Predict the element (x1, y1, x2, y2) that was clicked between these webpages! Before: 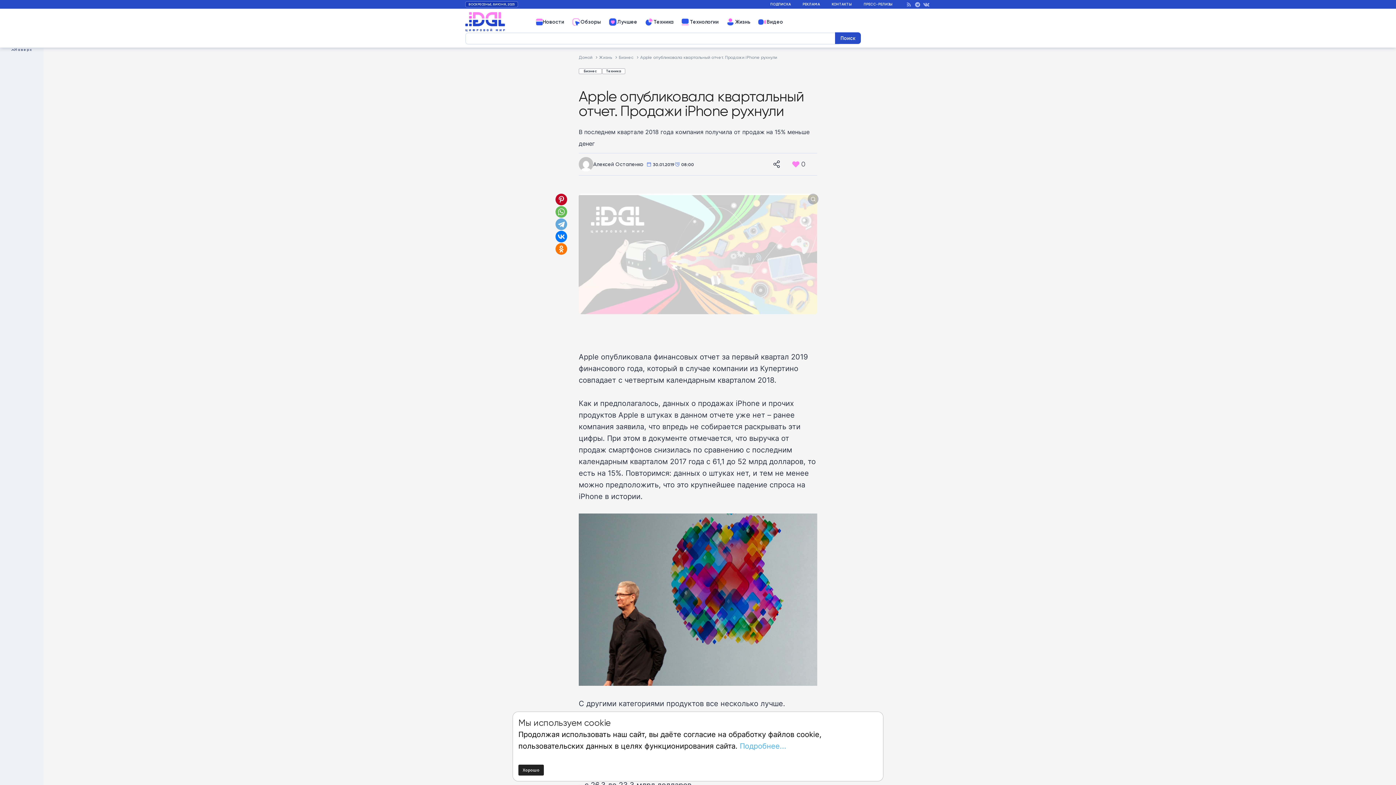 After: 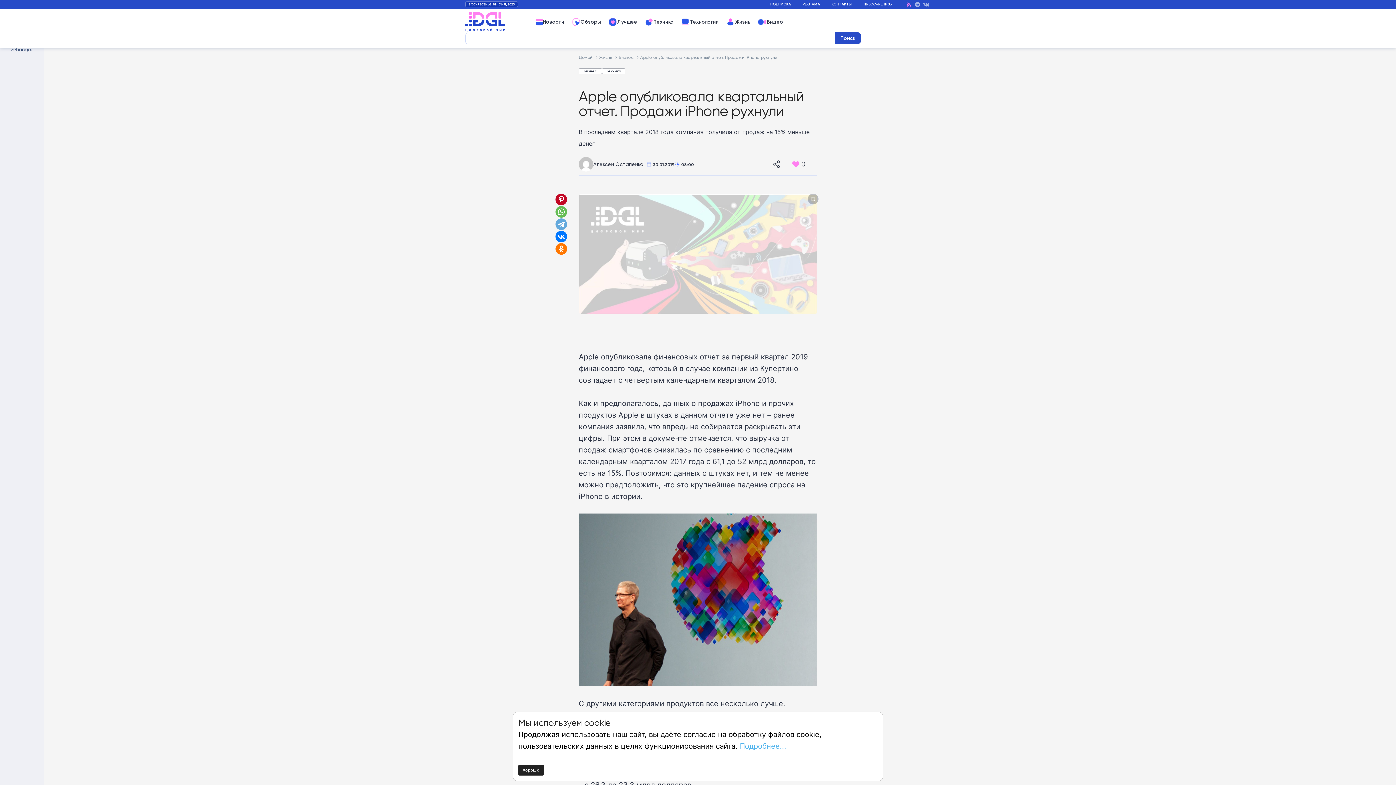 Action: bbox: (904, -1, 913, 8)